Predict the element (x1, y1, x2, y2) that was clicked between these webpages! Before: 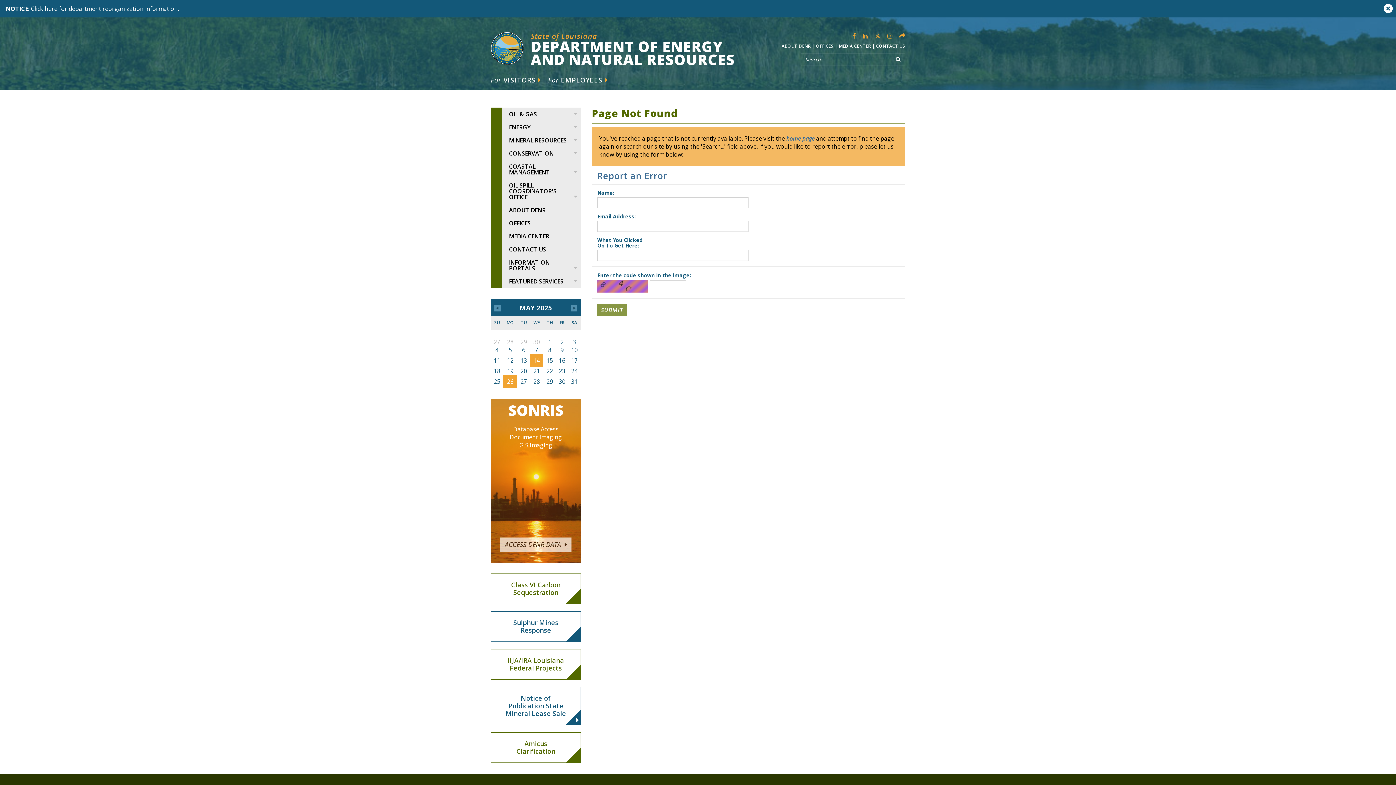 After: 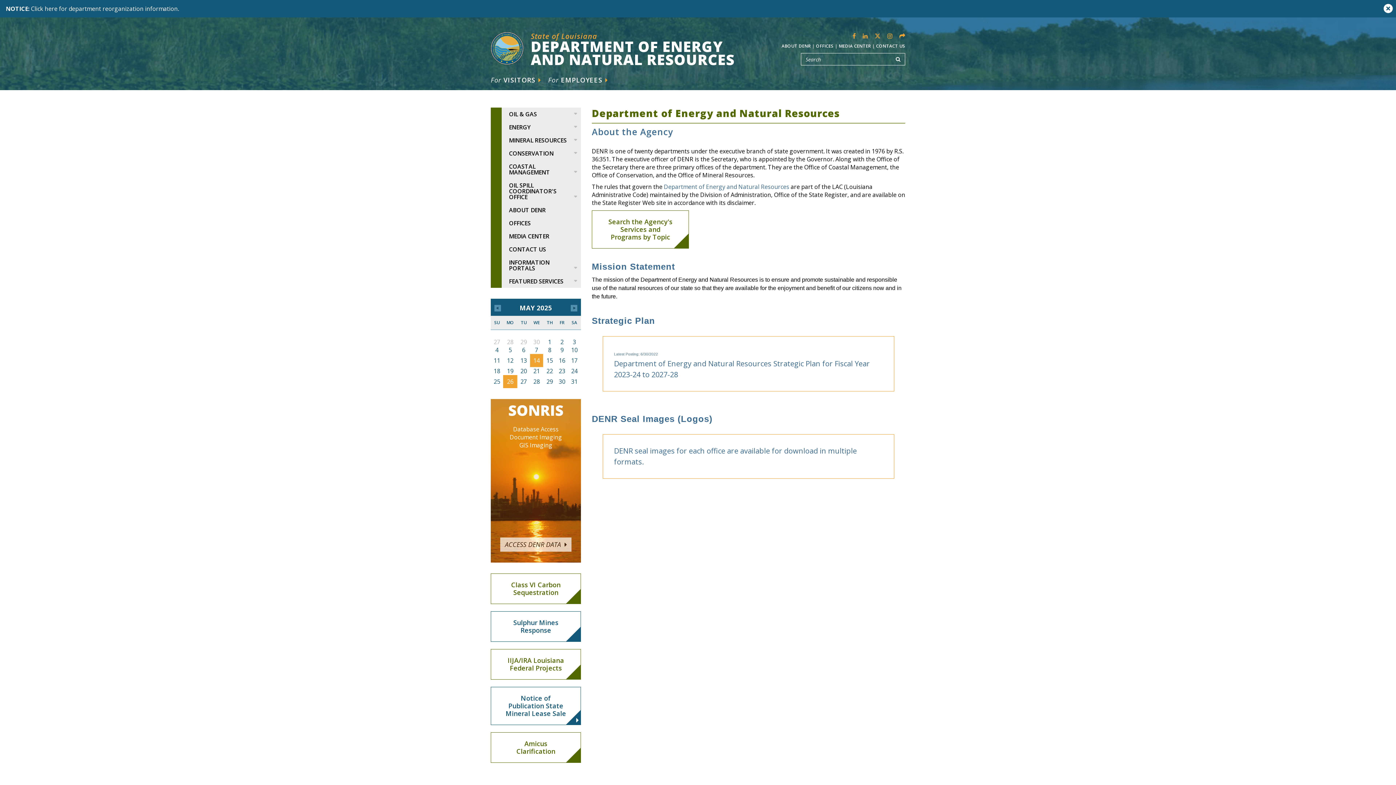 Action: bbox: (781, 42, 810, 49) label: ABOUT DENR